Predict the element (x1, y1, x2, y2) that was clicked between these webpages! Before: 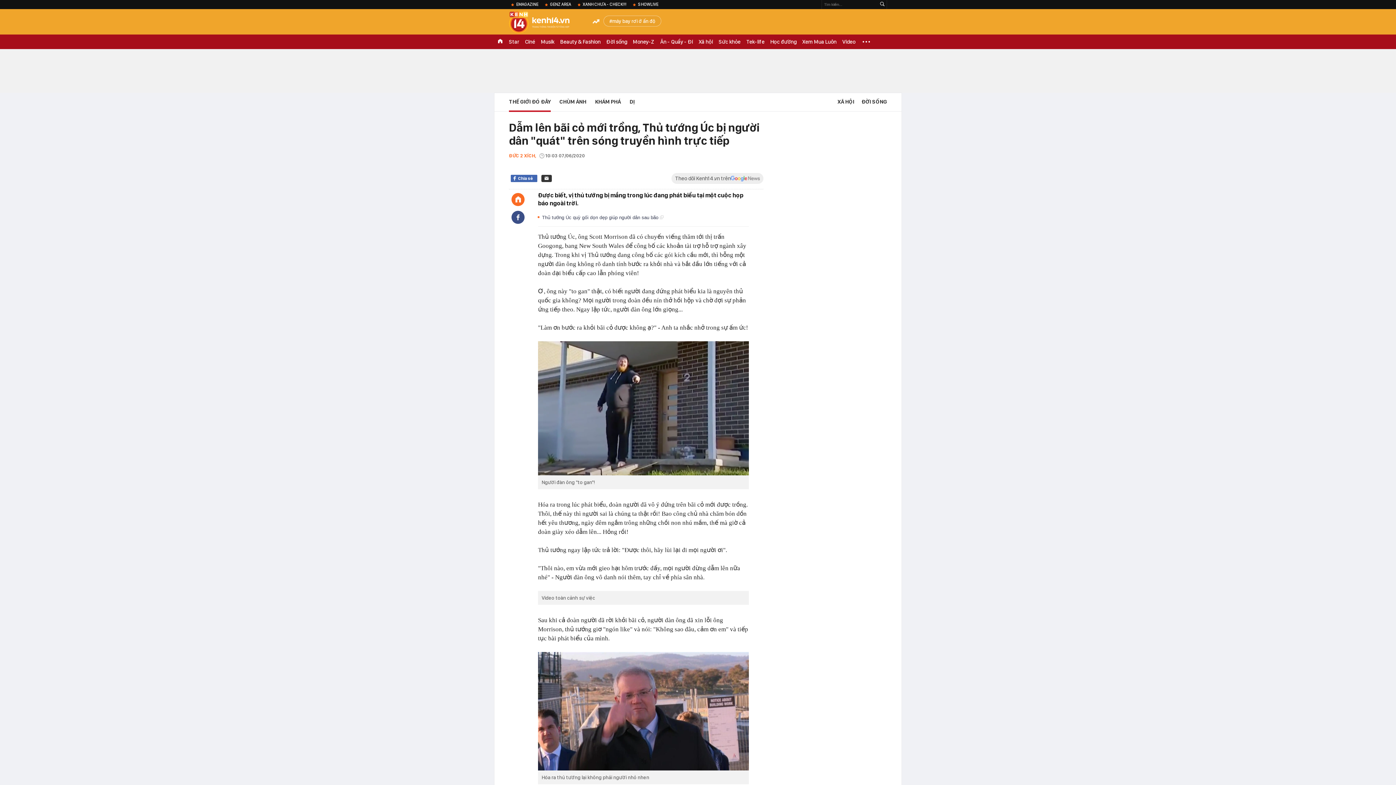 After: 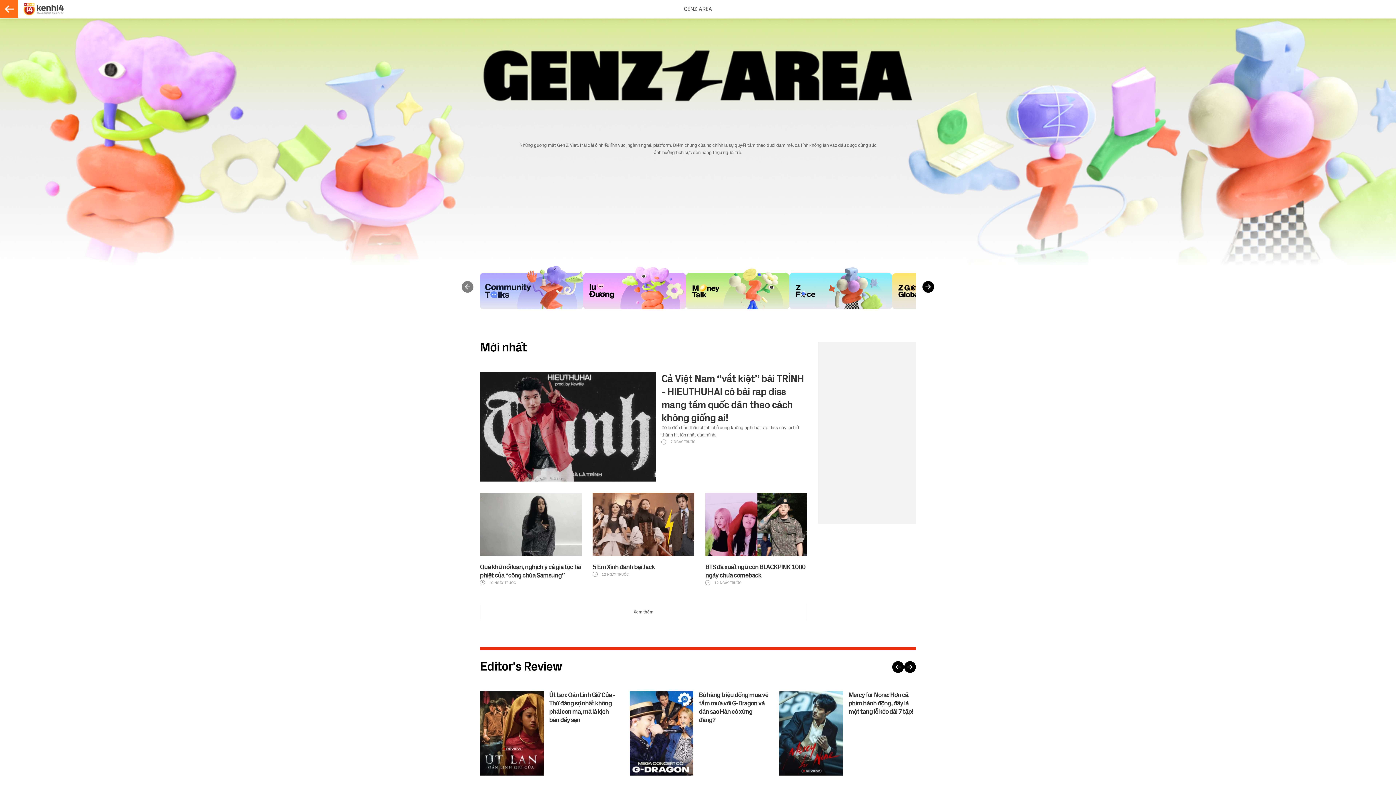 Action: bbox: (542, 0, 574, 9) label: GENZ AREA